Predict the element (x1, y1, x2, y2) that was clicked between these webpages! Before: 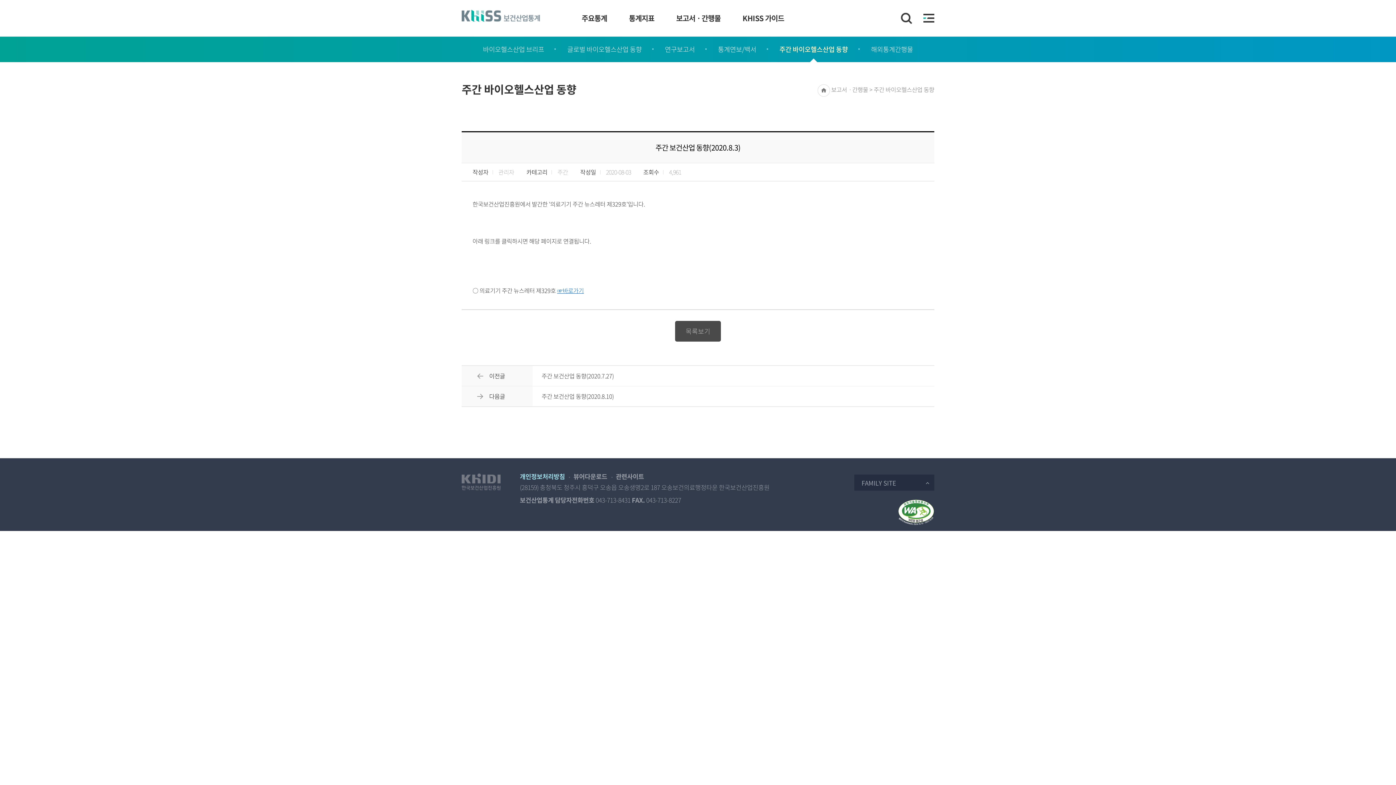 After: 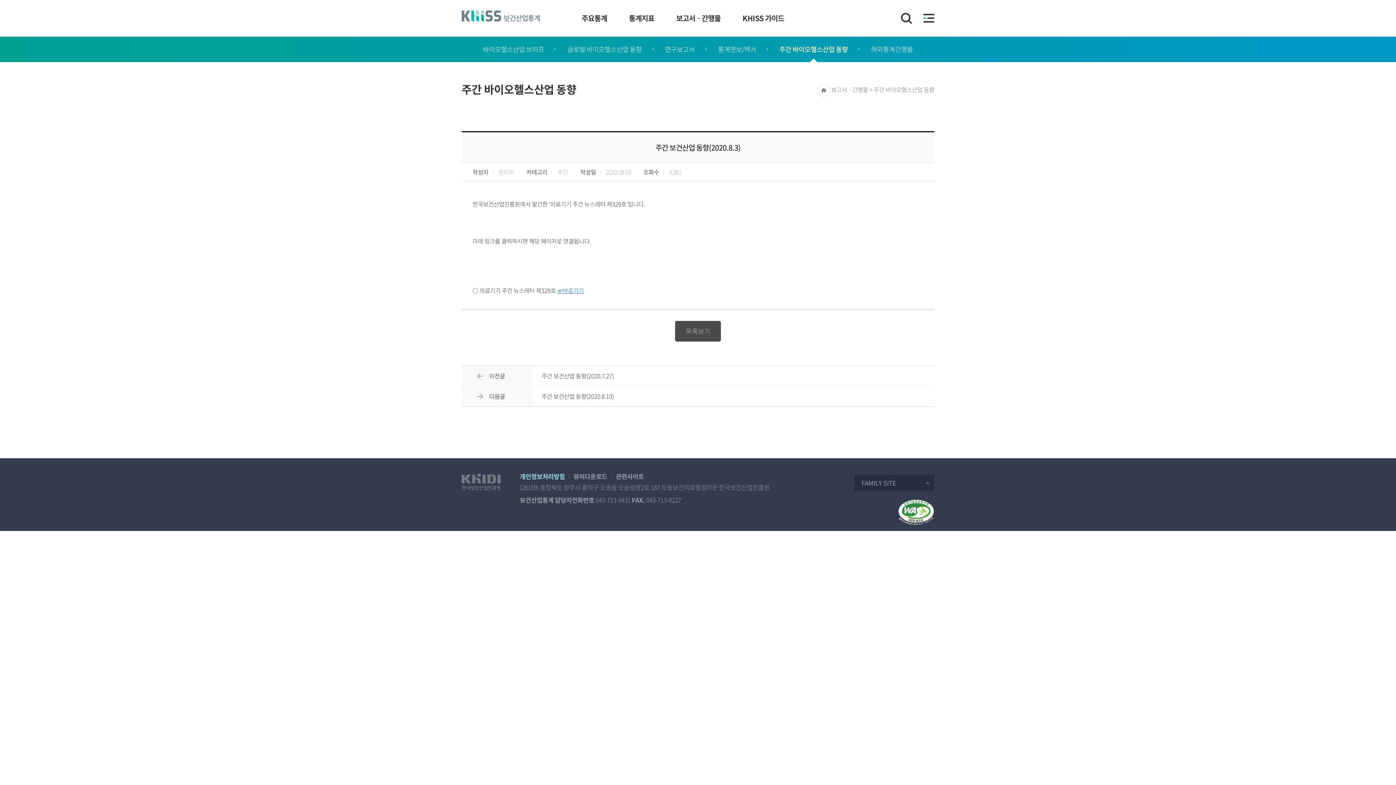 Action: bbox: (898, 499, 934, 525)